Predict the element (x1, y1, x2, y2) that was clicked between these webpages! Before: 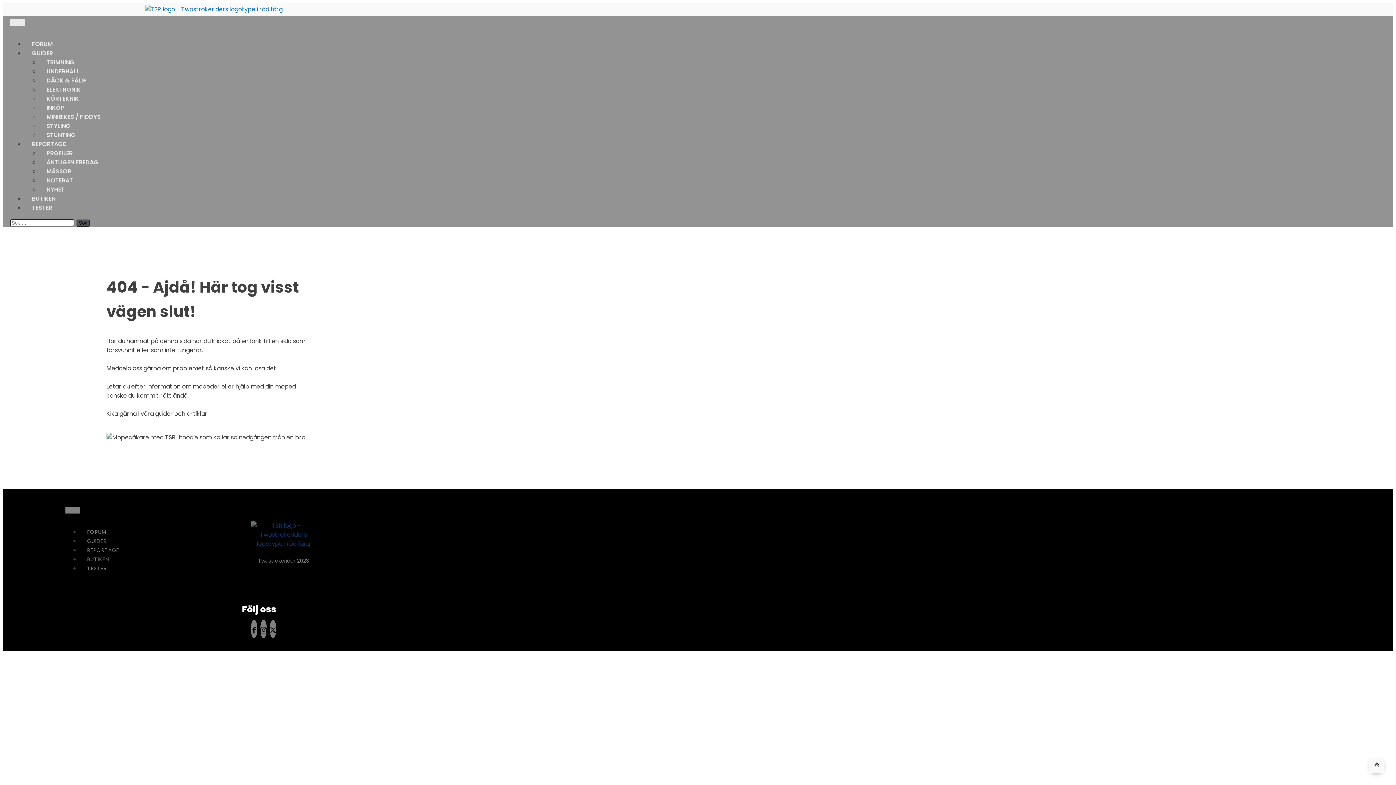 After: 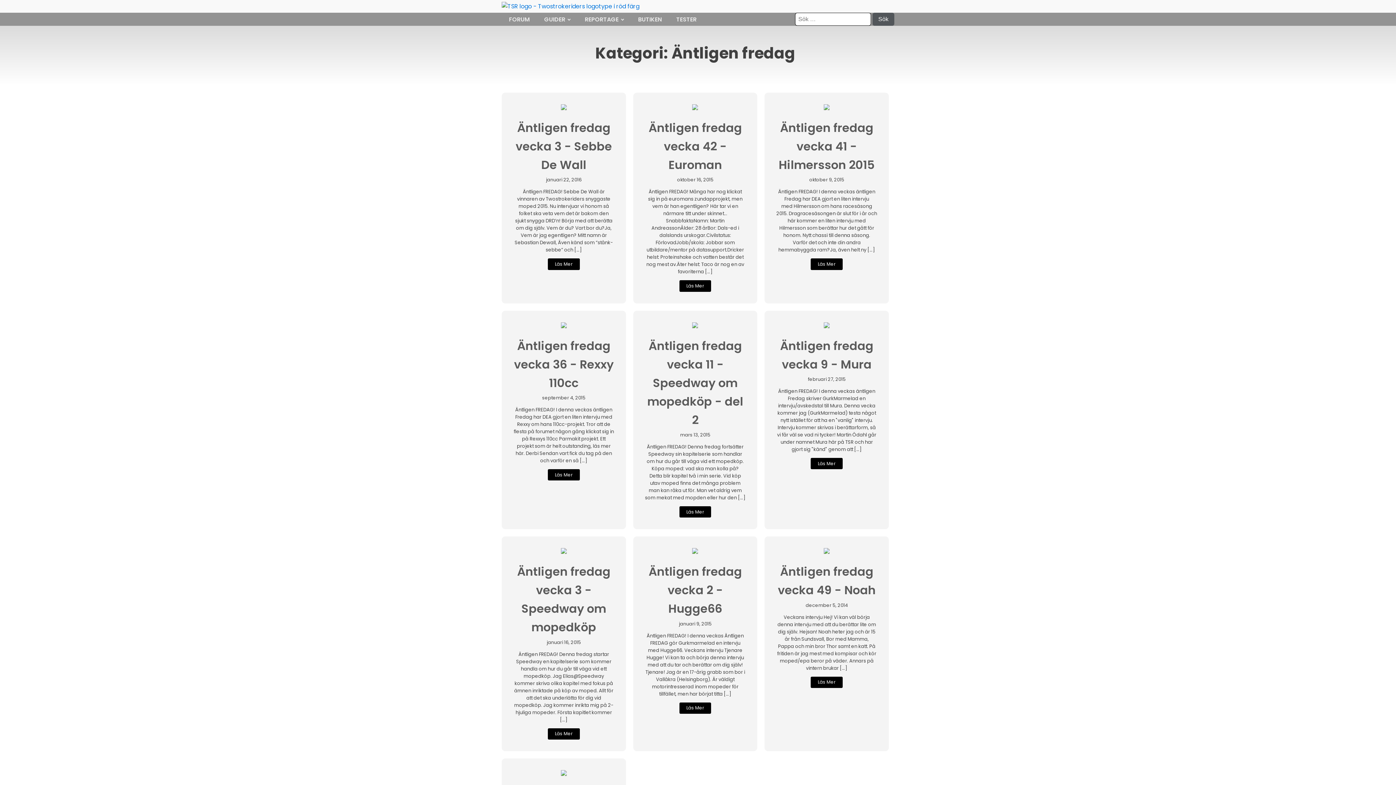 Action: bbox: (39, 158, 105, 166) label: ÄNTLIGEN FREDAG